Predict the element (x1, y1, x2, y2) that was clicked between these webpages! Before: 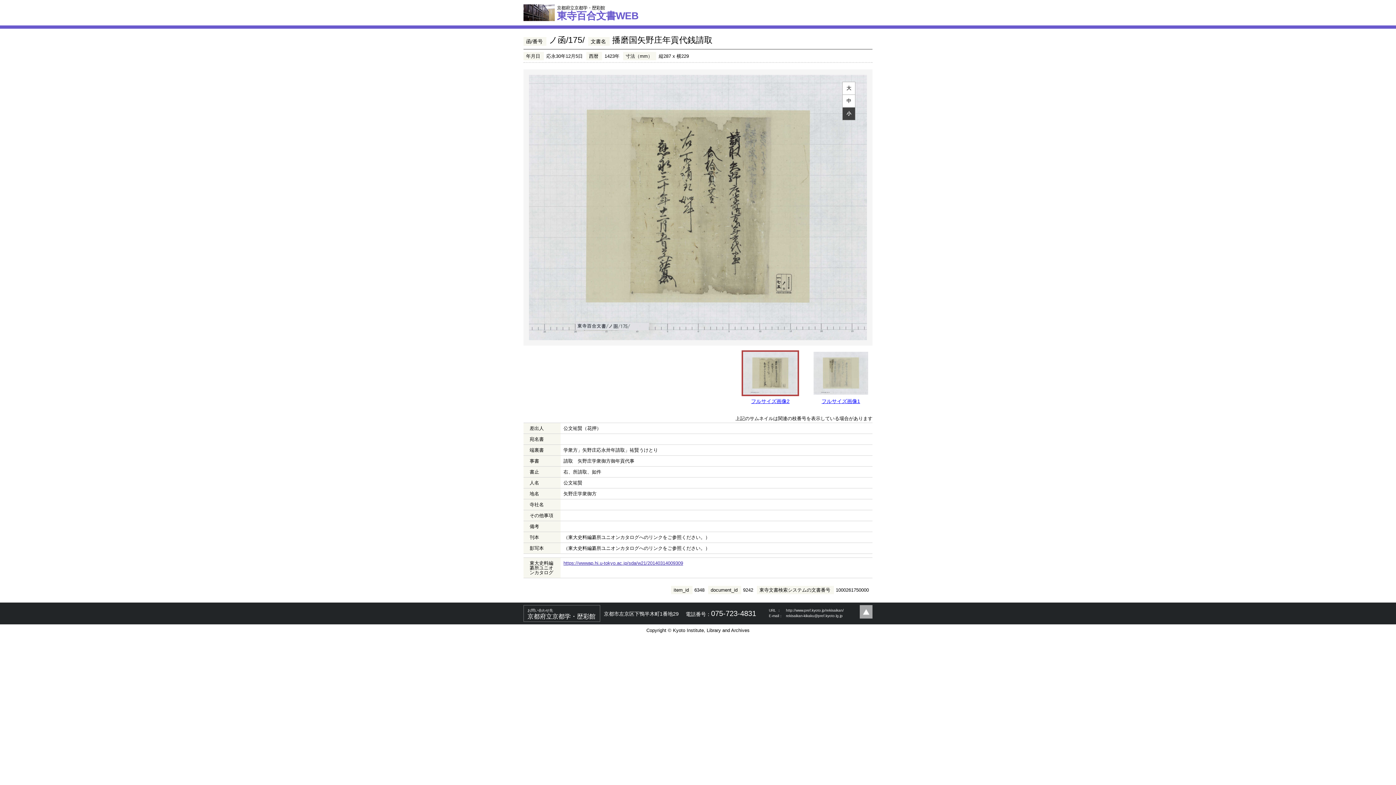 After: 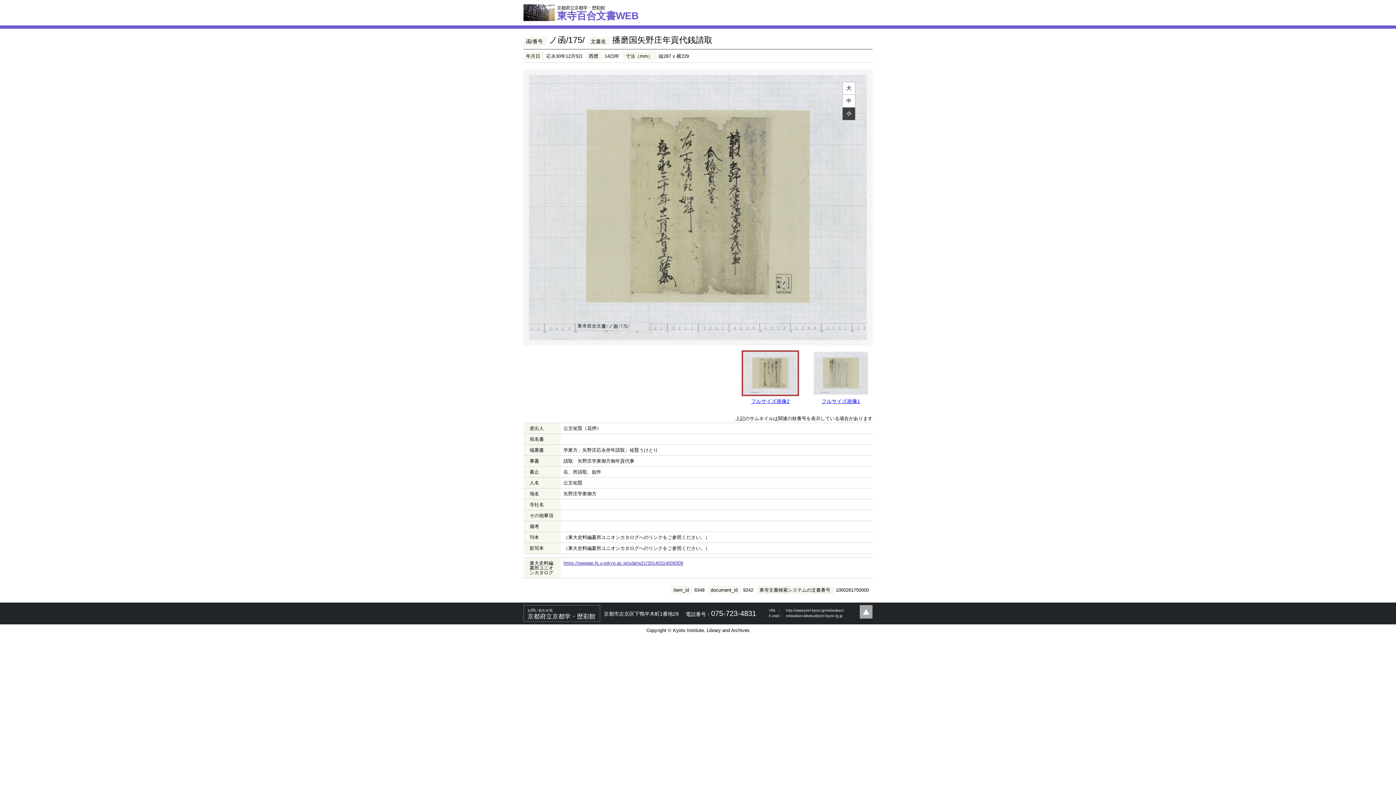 Action: bbox: (751, 398, 789, 404) label: フルサイズ画像2